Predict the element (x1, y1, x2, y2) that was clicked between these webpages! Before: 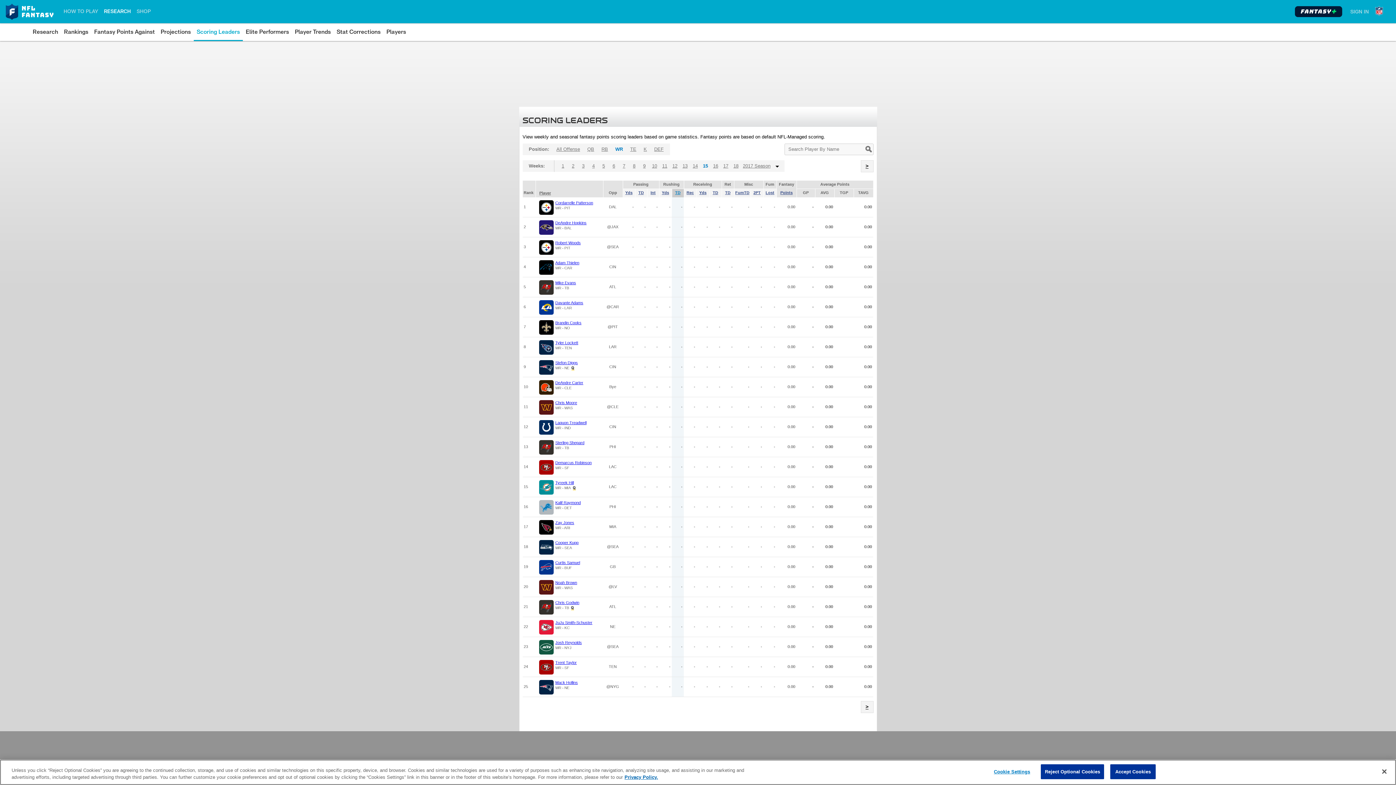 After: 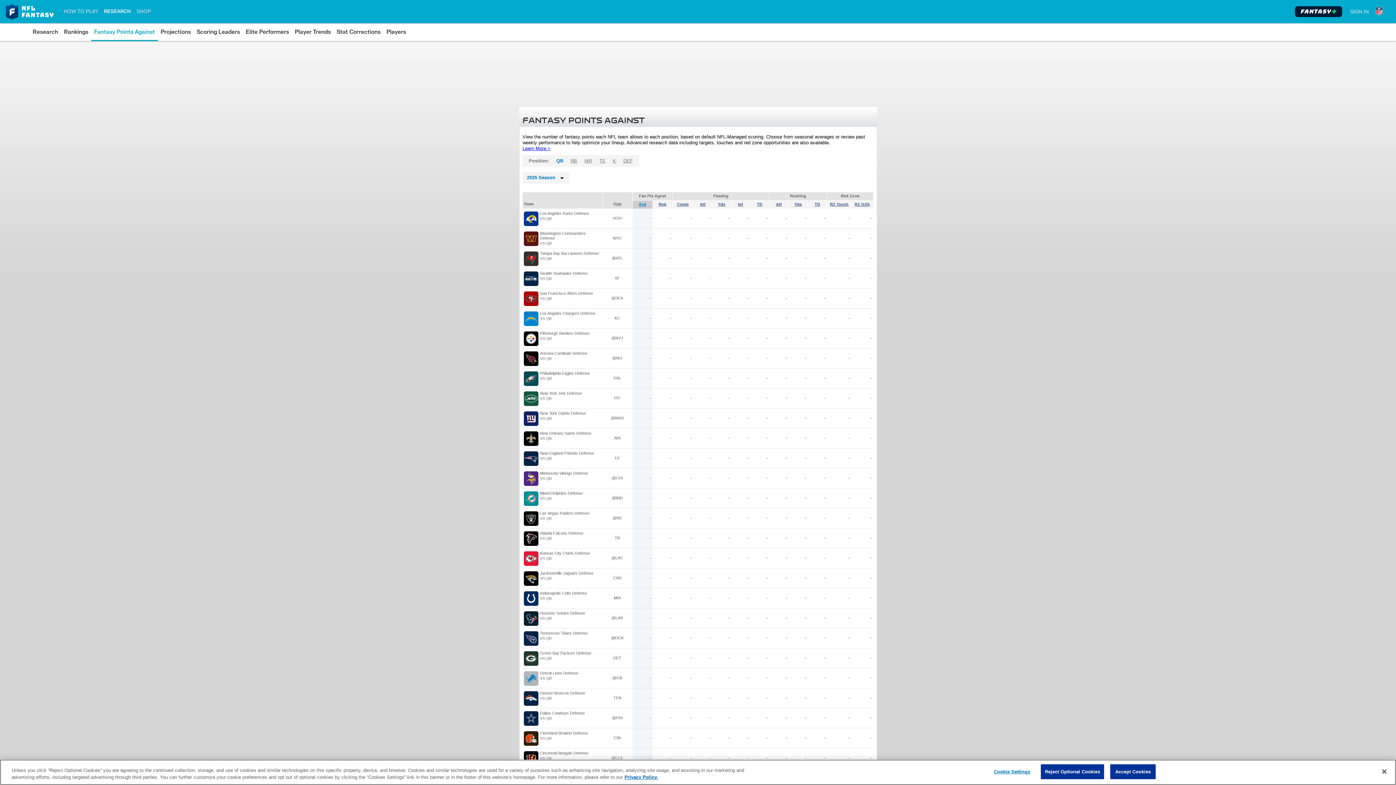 Action: bbox: (94, 26, 154, 37) label: Fantasy Points Against